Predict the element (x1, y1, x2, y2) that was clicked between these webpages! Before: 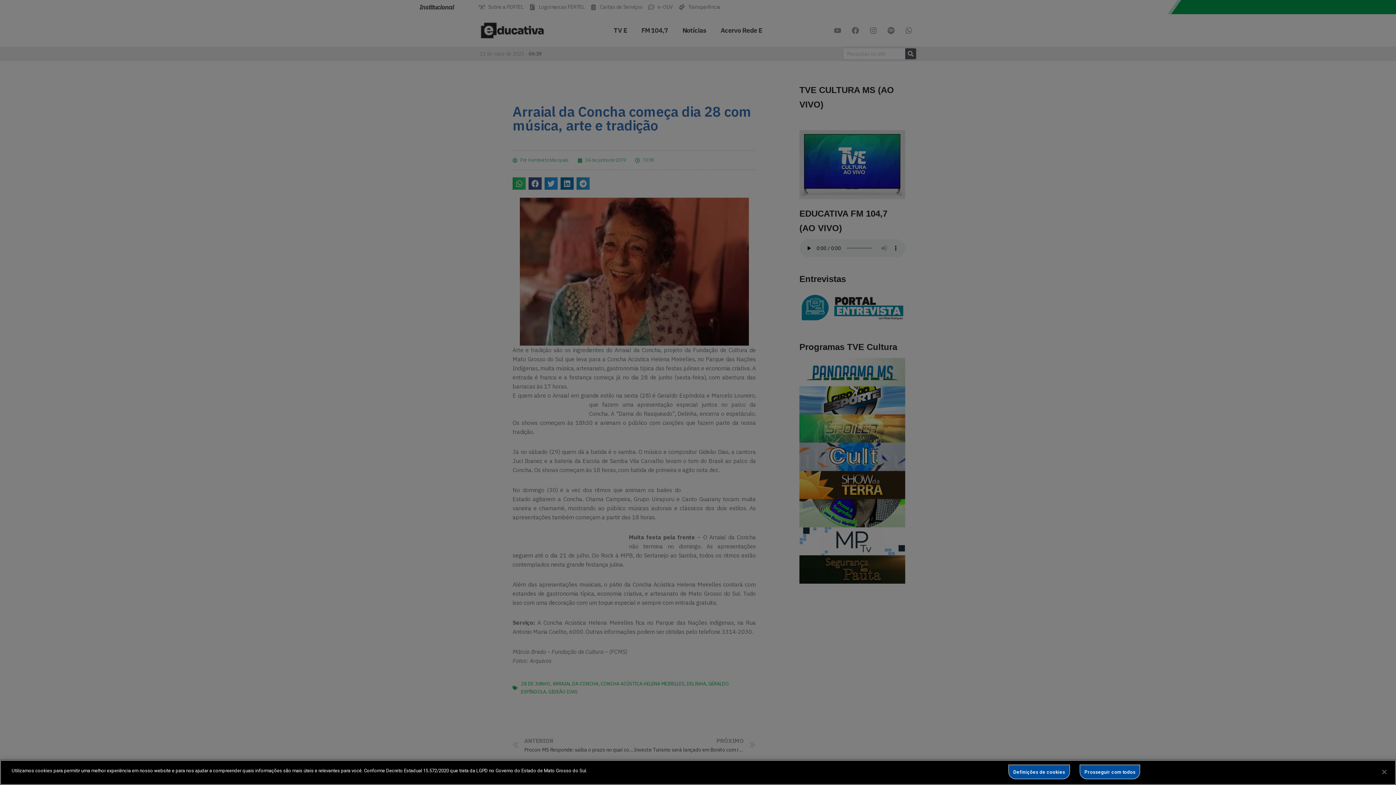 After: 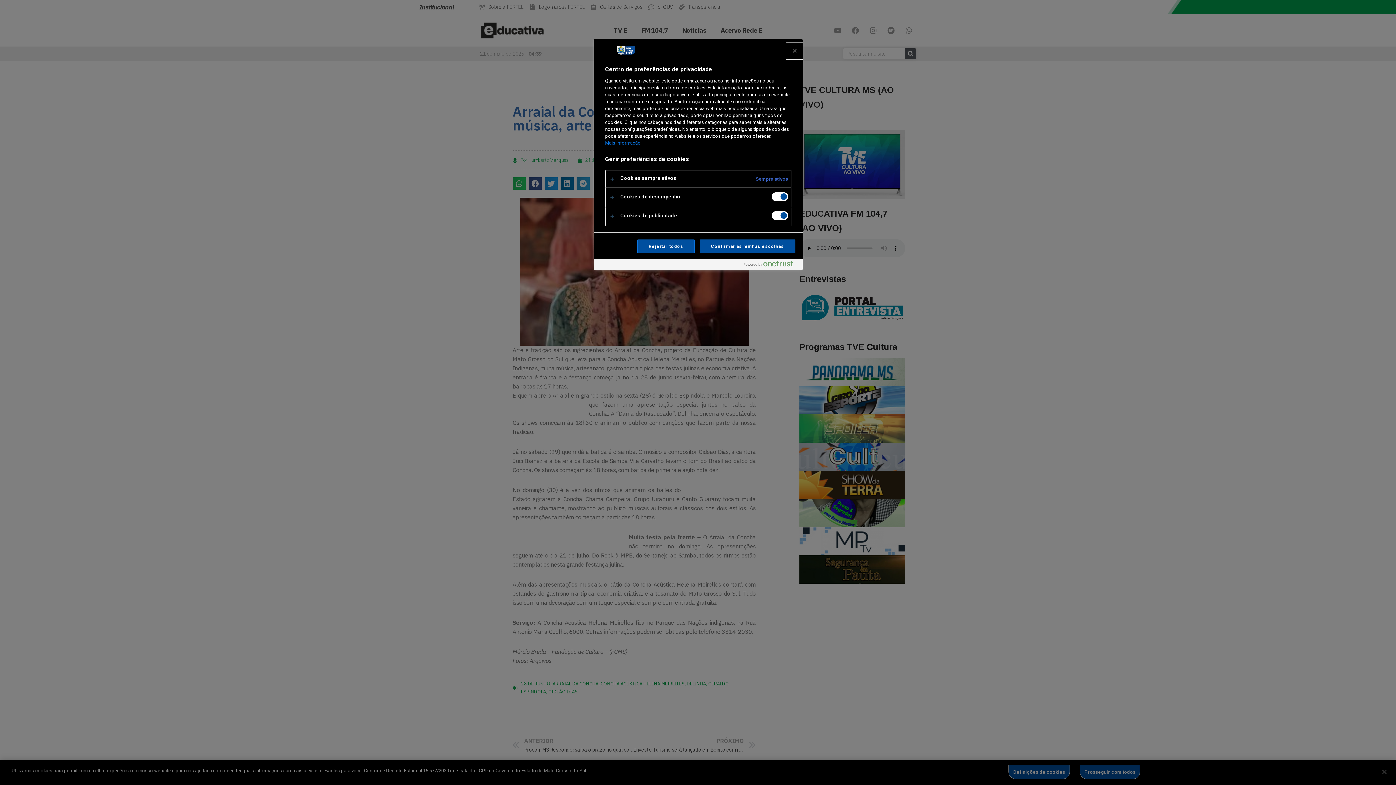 Action: bbox: (1008, 765, 1070, 779) label: Definições de cookies